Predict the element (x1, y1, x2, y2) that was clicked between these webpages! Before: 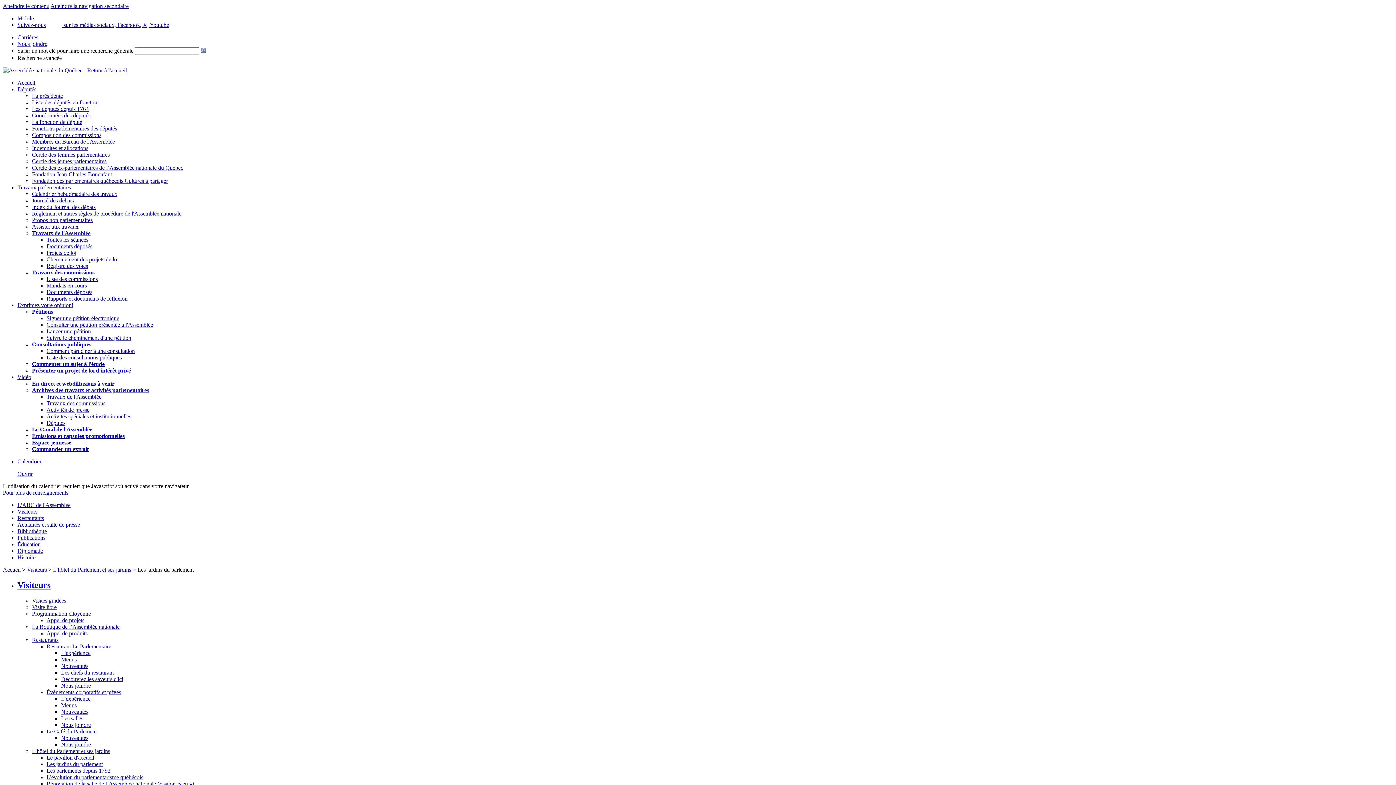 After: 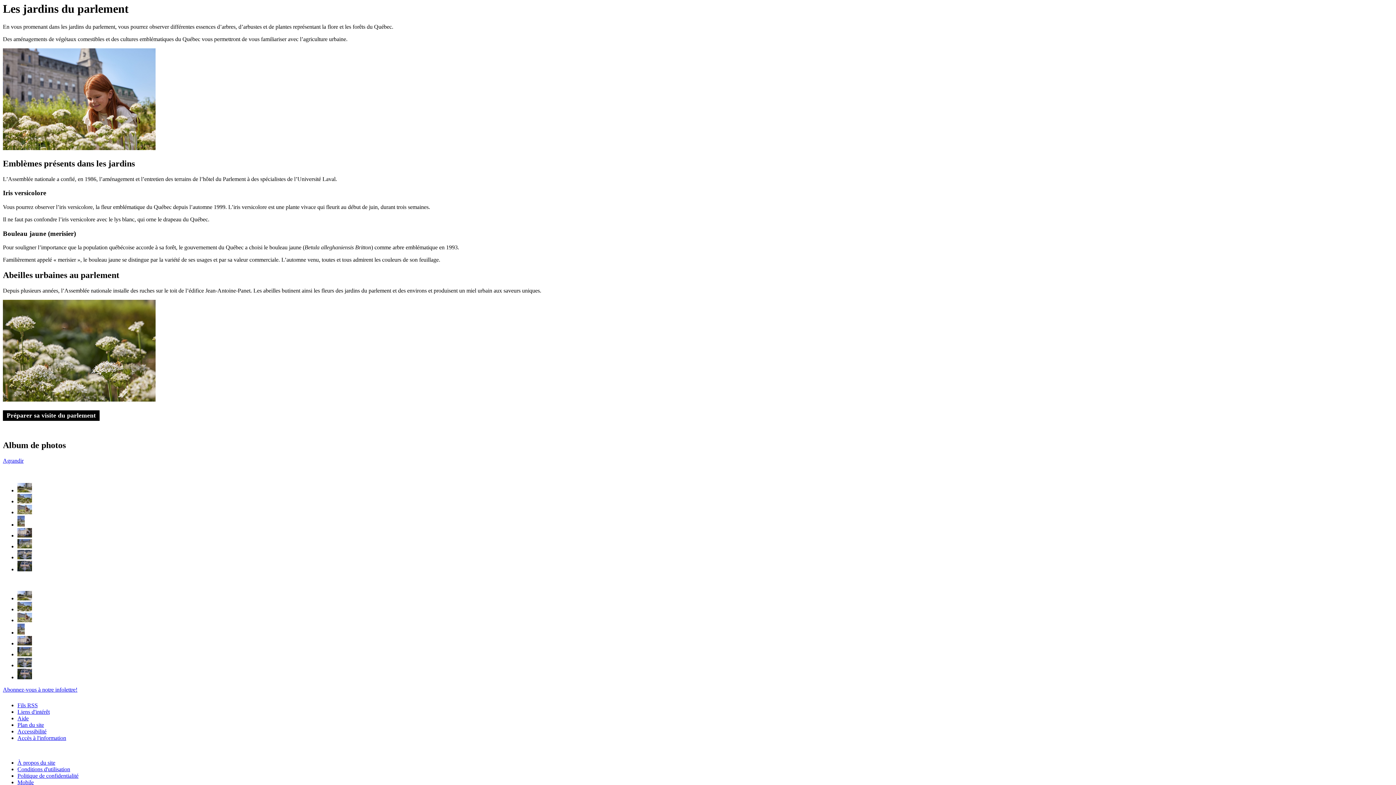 Action: bbox: (2, 2, 49, 9) label: Atteindre le contenu